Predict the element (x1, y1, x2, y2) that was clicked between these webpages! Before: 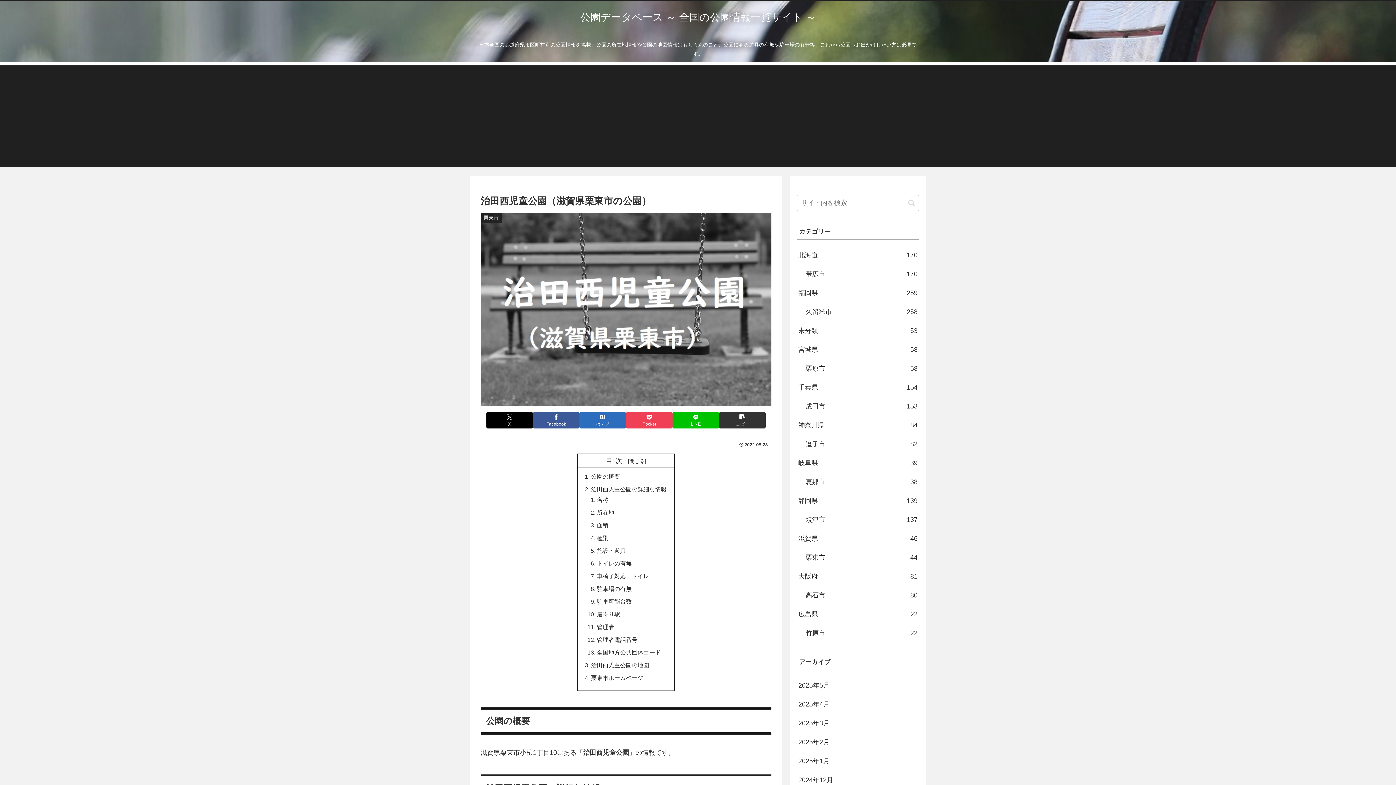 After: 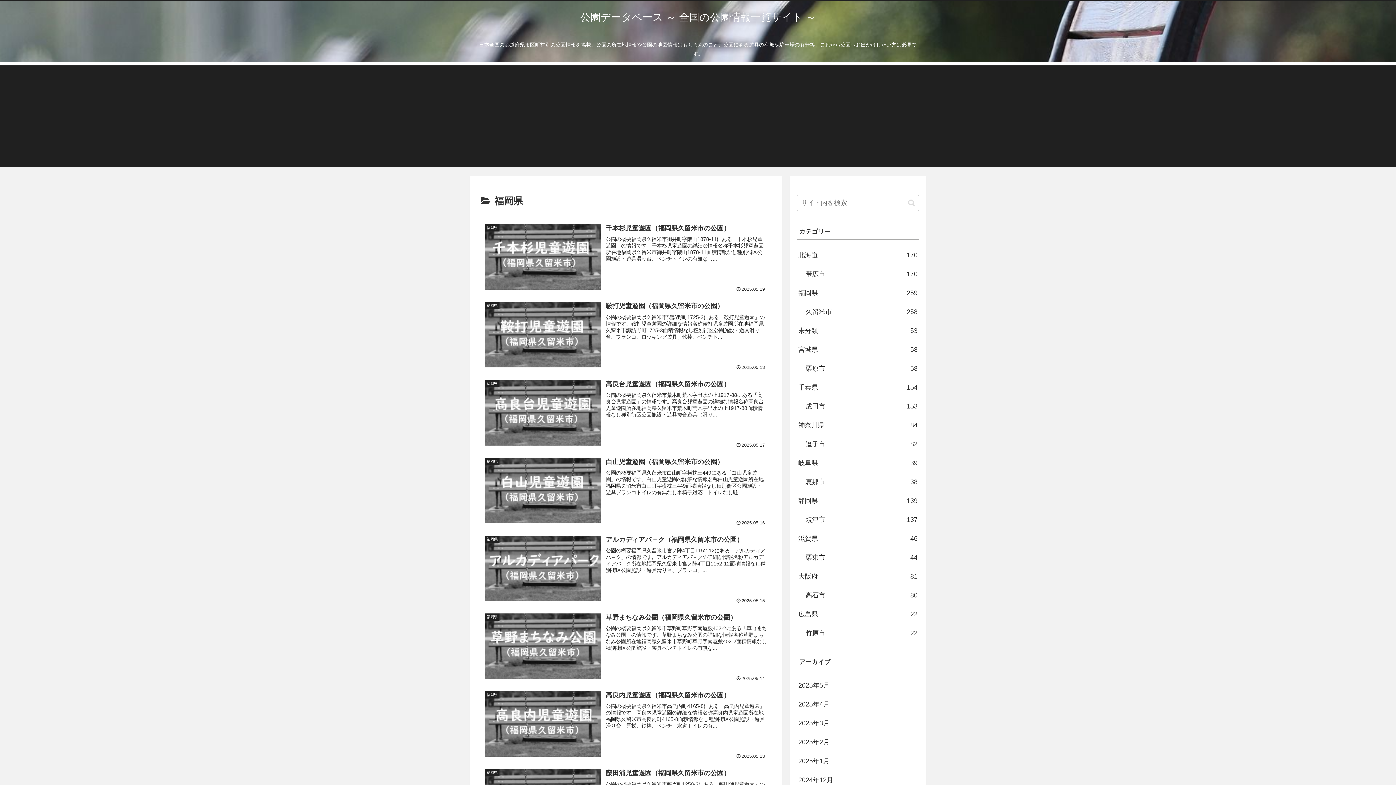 Action: label: 福岡県
259 bbox: (797, 283, 919, 302)